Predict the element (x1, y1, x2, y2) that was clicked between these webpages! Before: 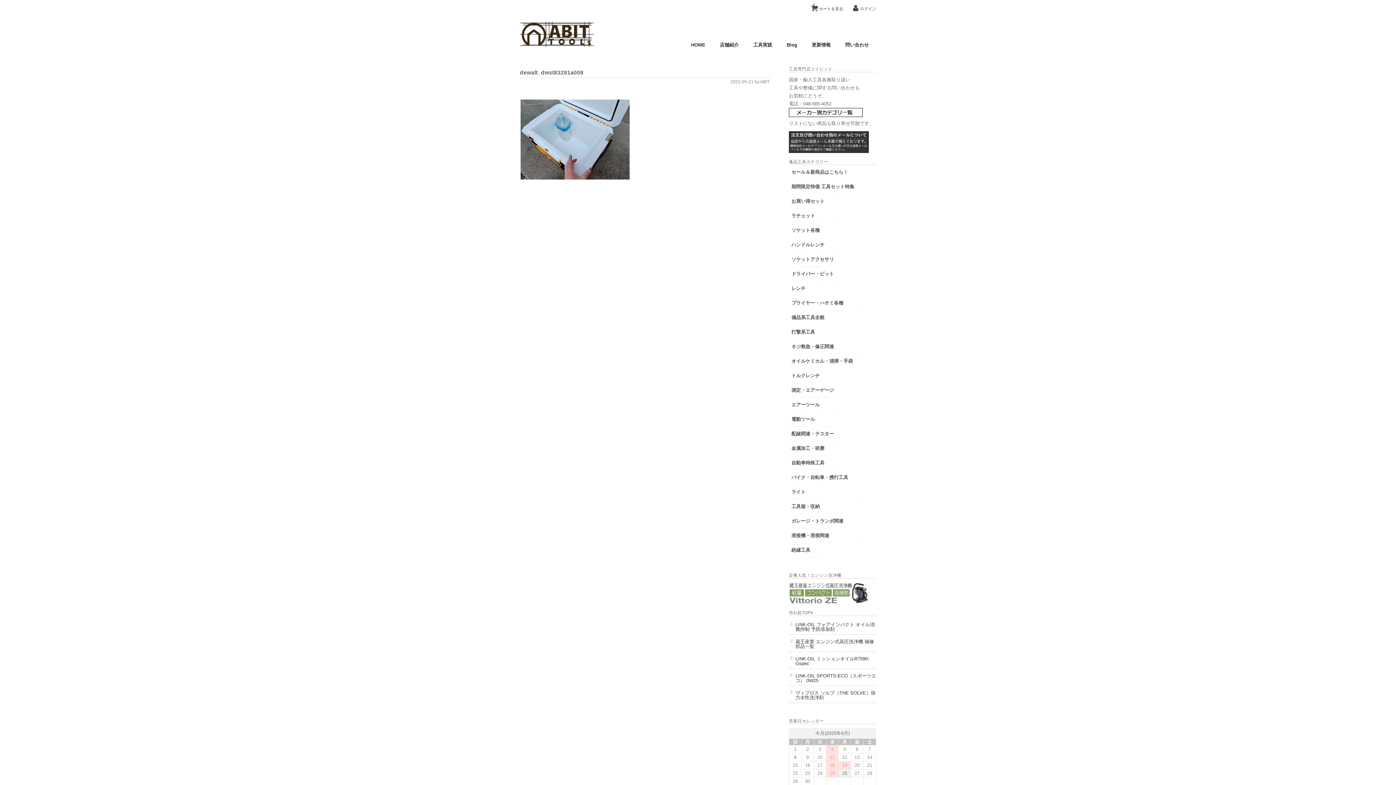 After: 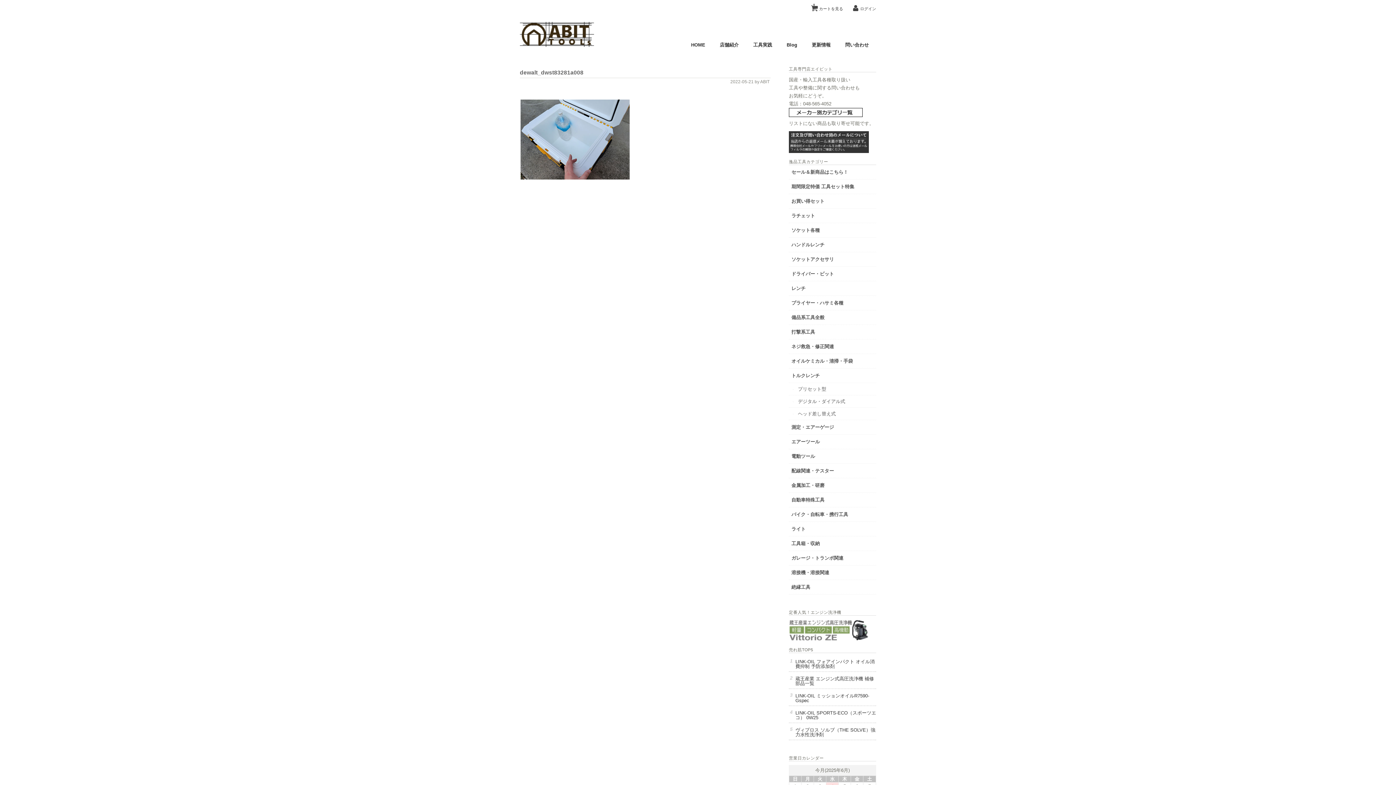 Action: bbox: (789, 368, 876, 383) label: トルクレンチ